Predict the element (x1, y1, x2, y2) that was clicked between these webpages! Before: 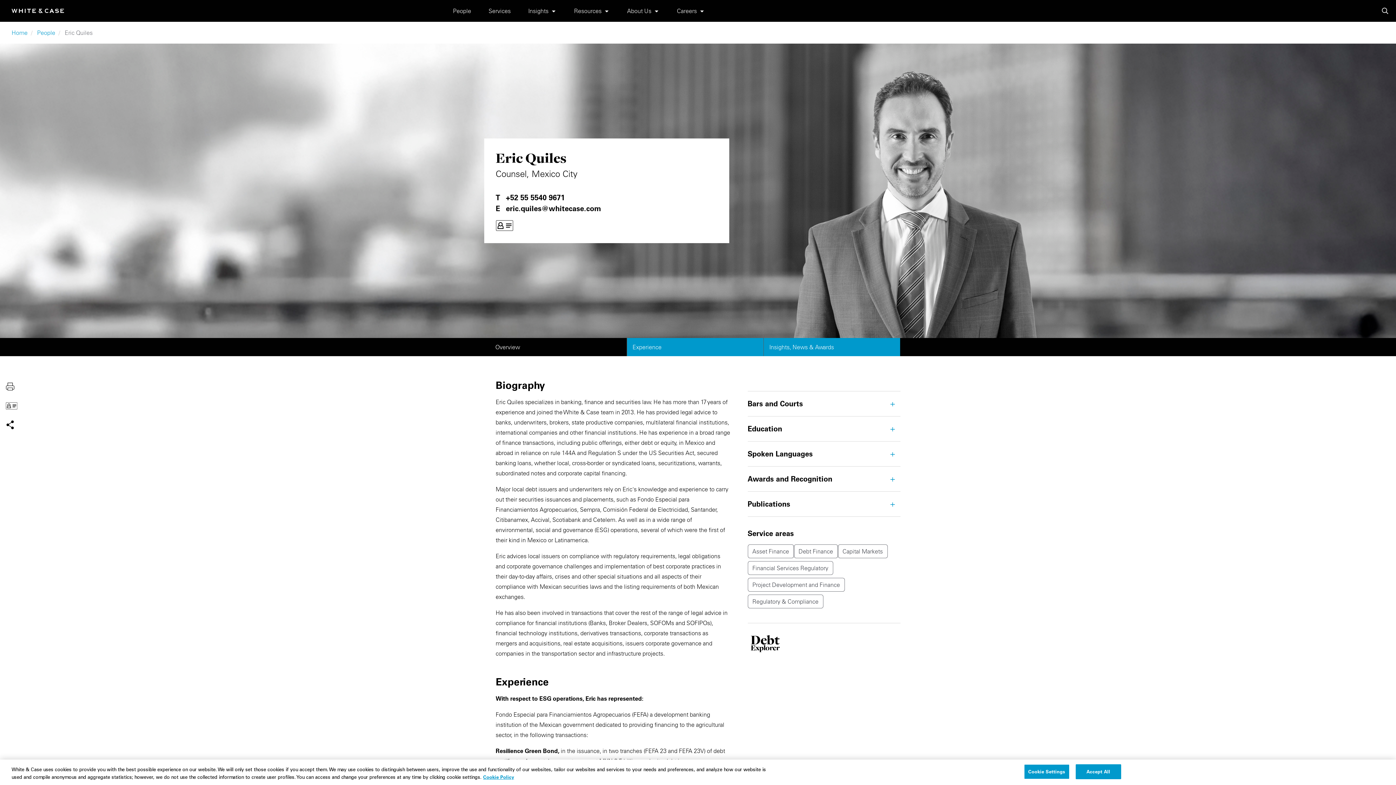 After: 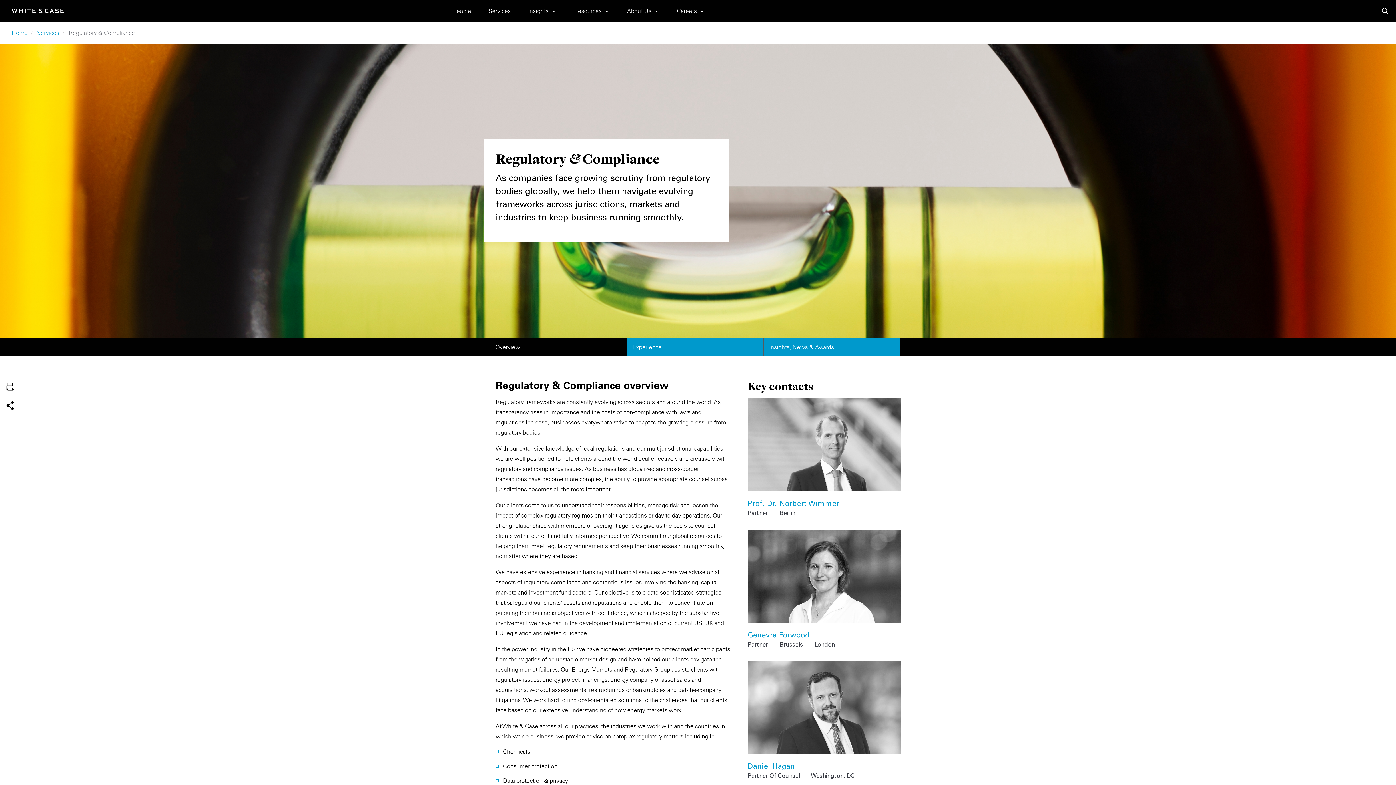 Action: label: Regulatory & Compliance bbox: (747, 594, 823, 608)